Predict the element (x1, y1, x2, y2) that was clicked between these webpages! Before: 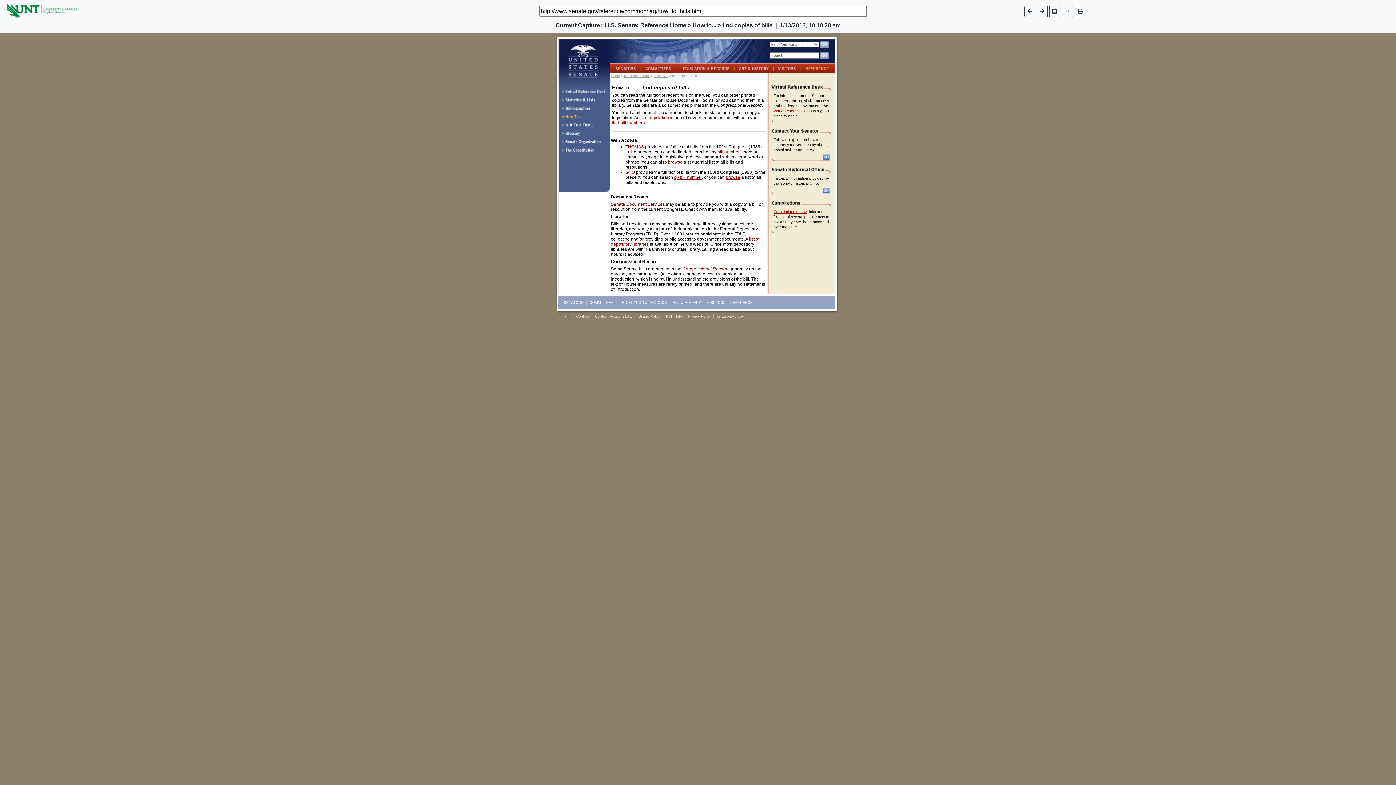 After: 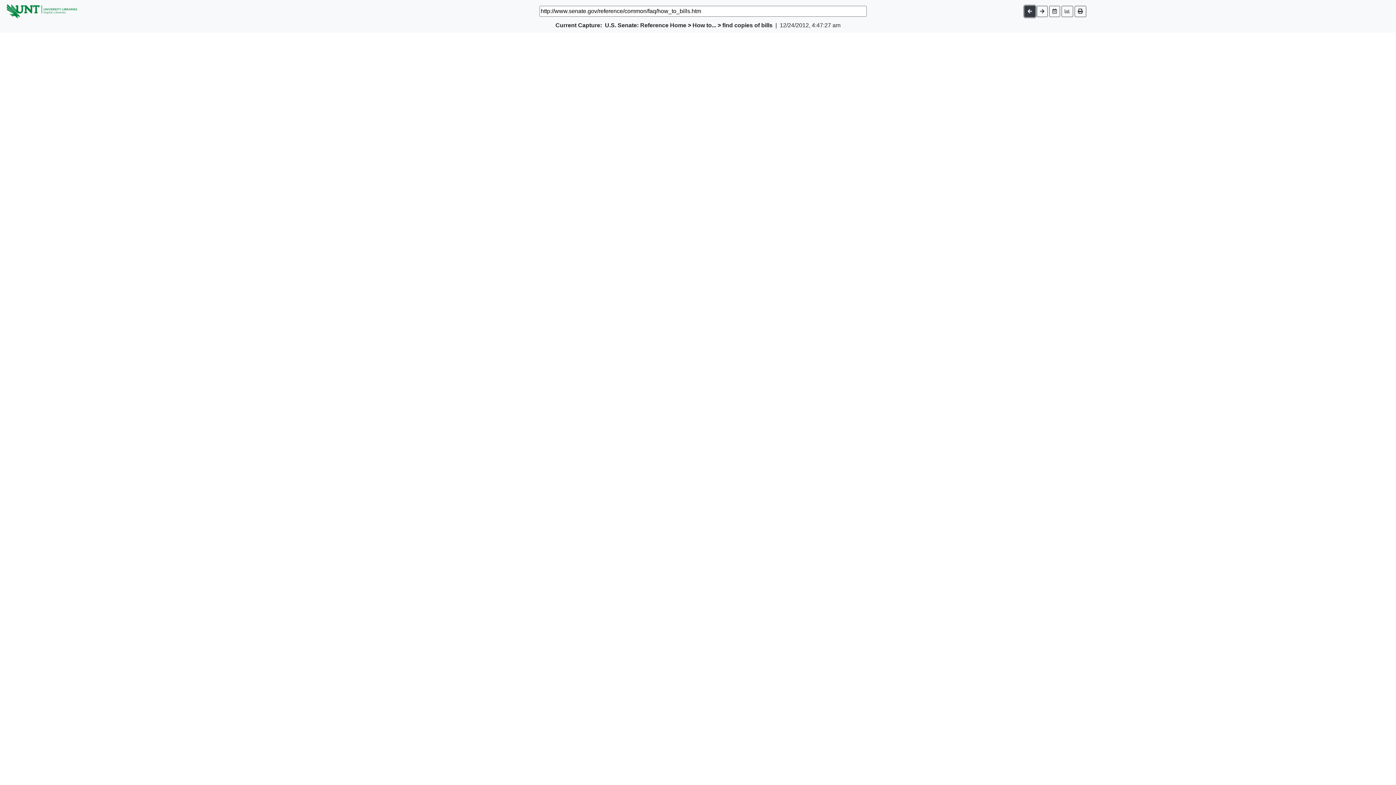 Action: bbox: (1024, 5, 1035, 16)